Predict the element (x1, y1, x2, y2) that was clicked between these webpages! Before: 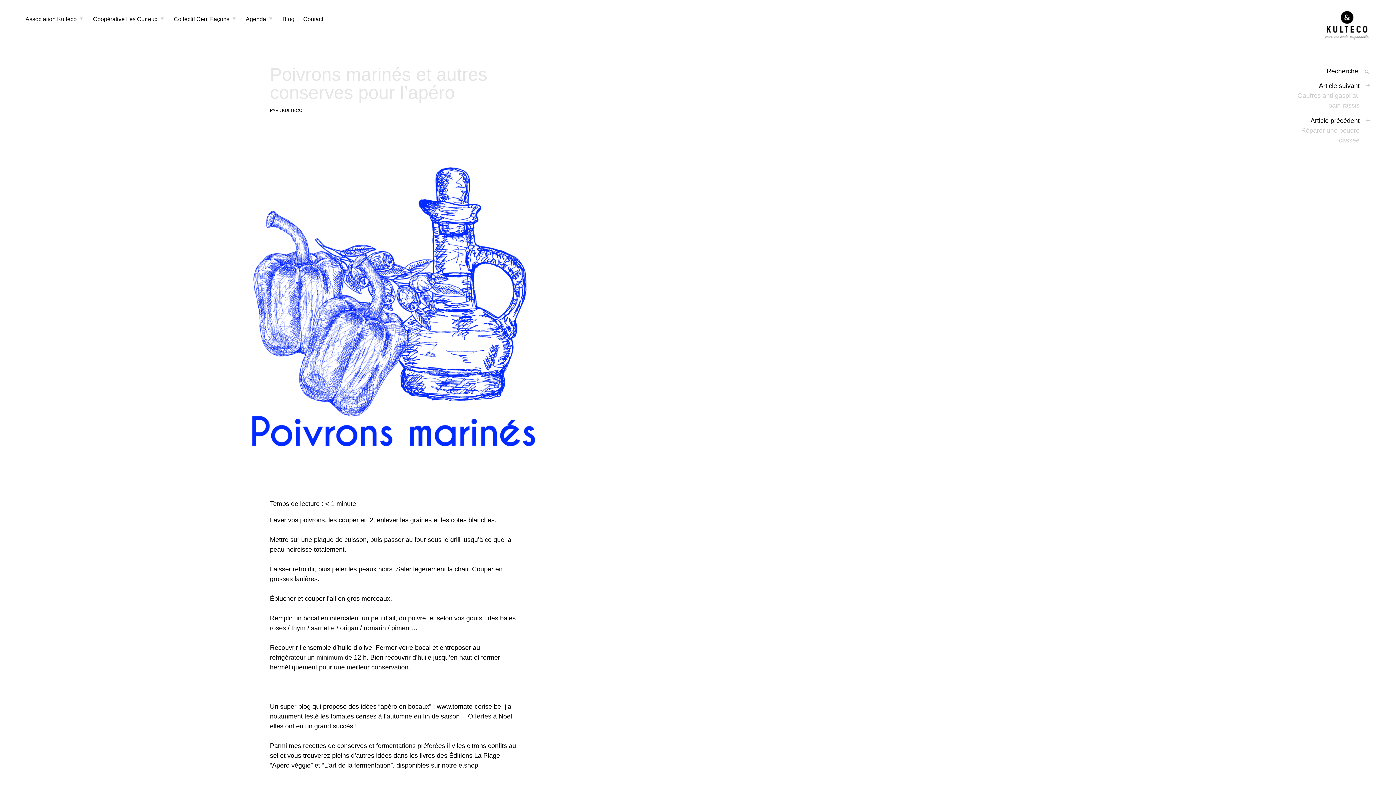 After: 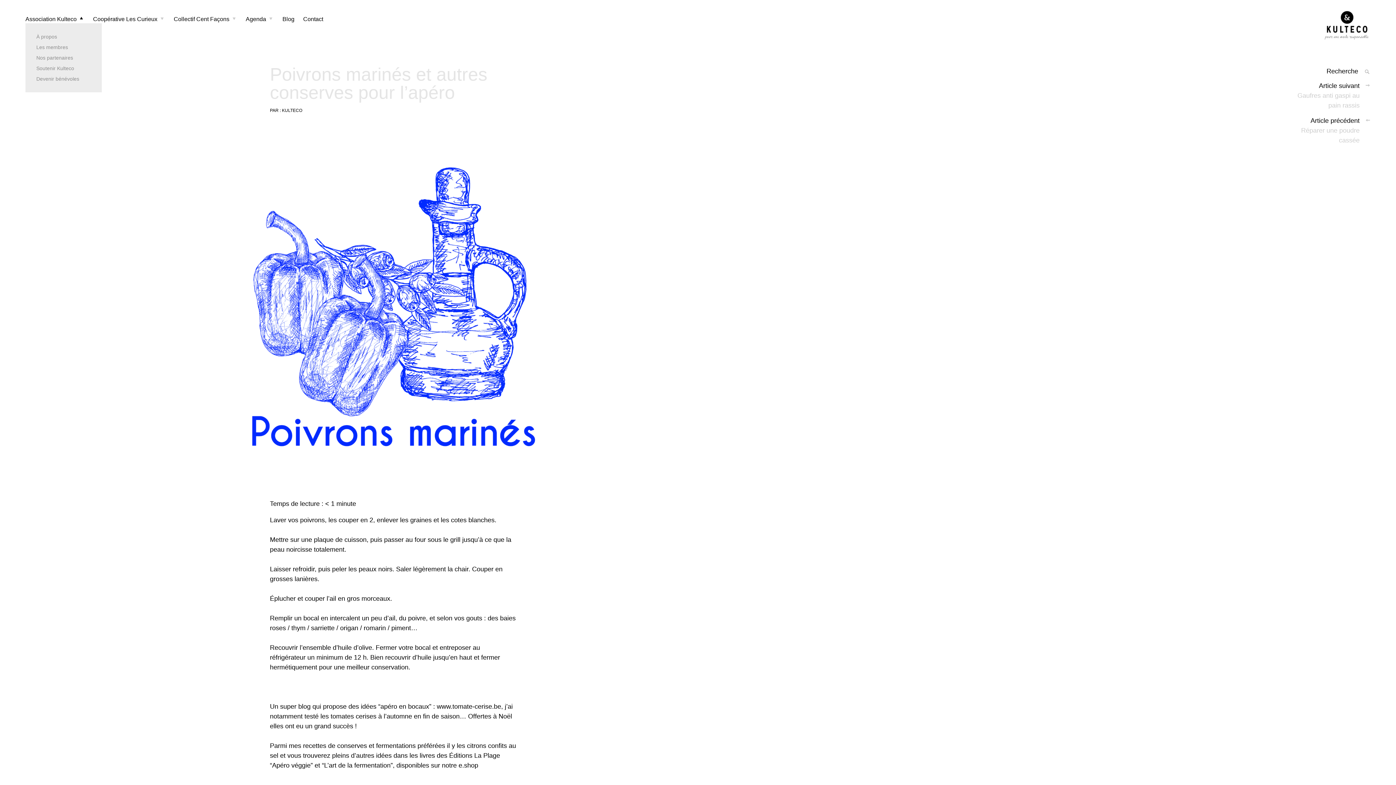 Action: bbox: (78, 16, 84, 22) label: toggle child menu